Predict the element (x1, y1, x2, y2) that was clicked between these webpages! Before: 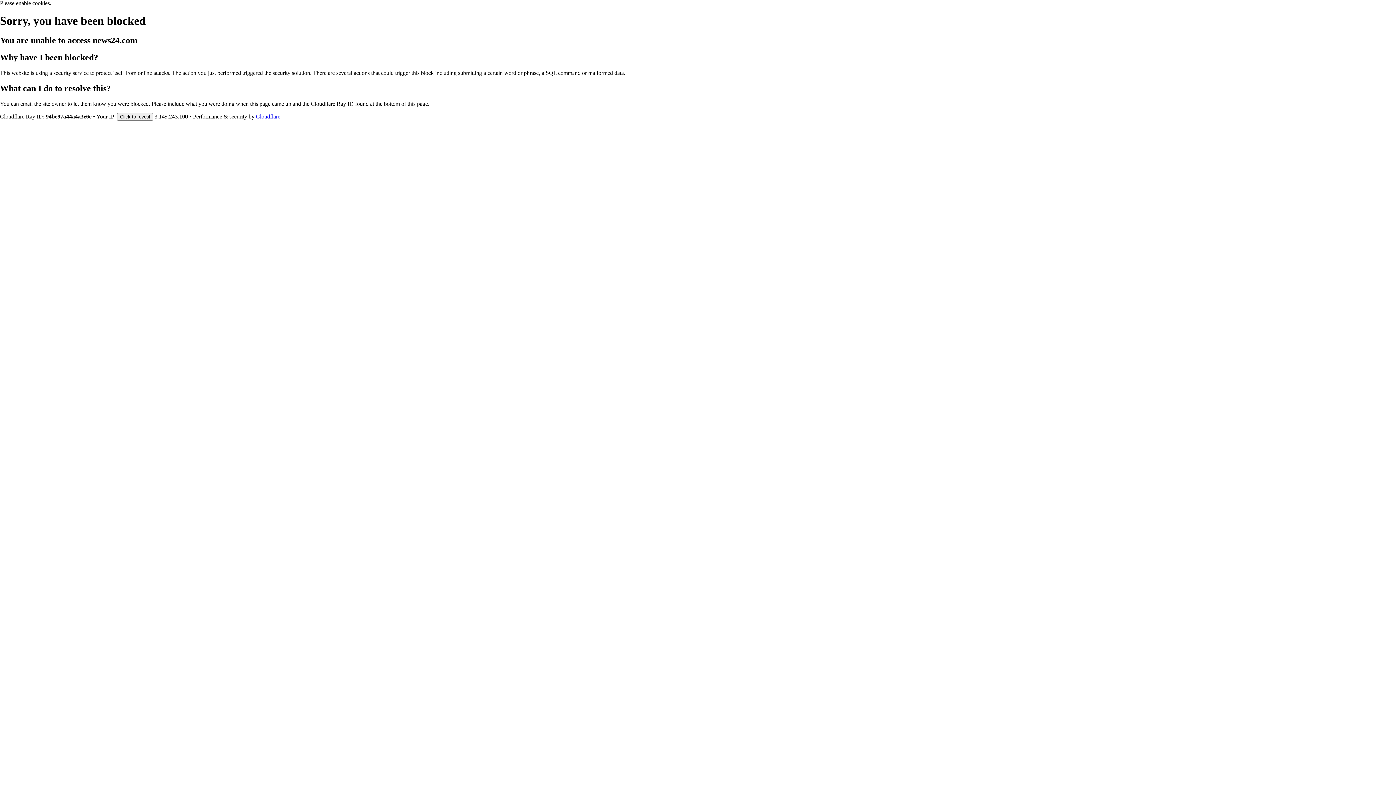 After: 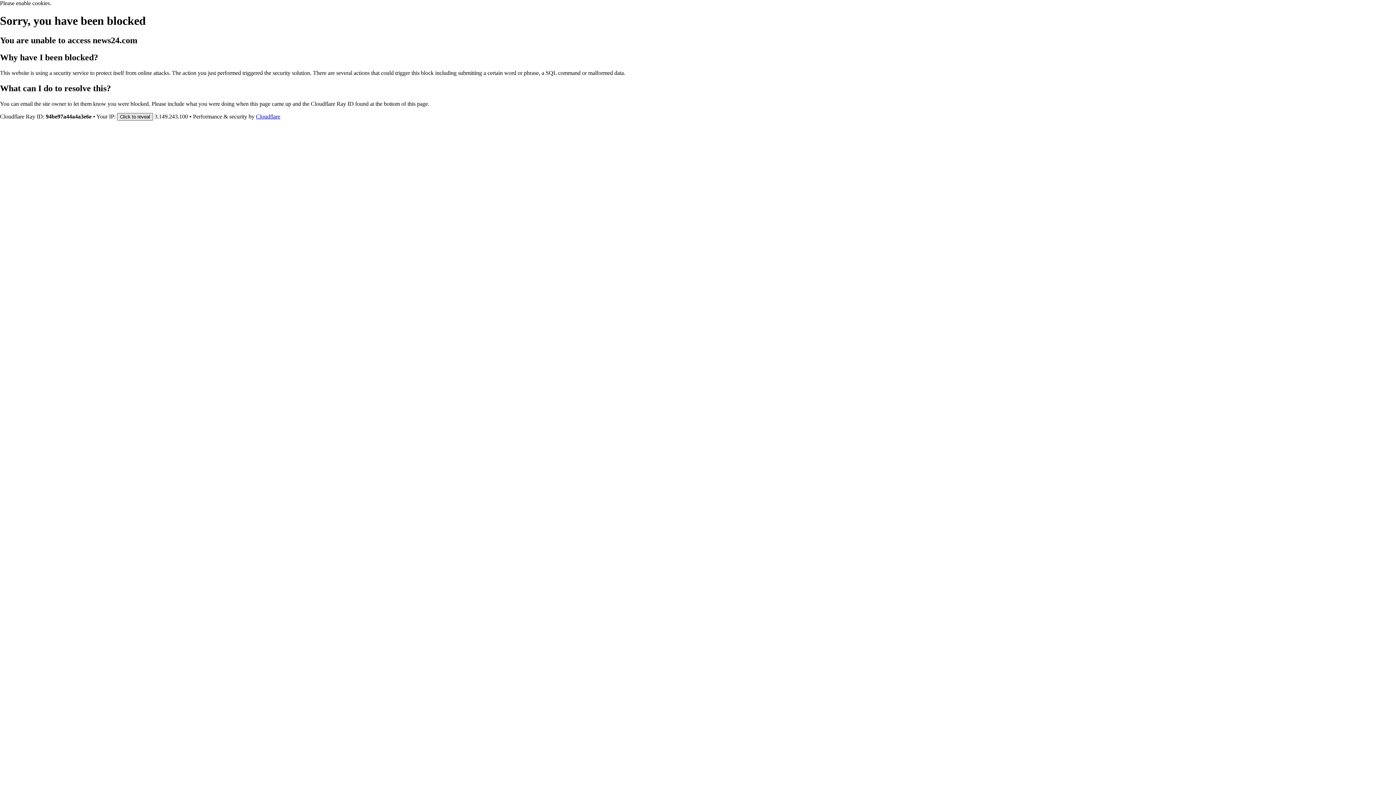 Action: label: Click to reveal bbox: (117, 112, 153, 120)